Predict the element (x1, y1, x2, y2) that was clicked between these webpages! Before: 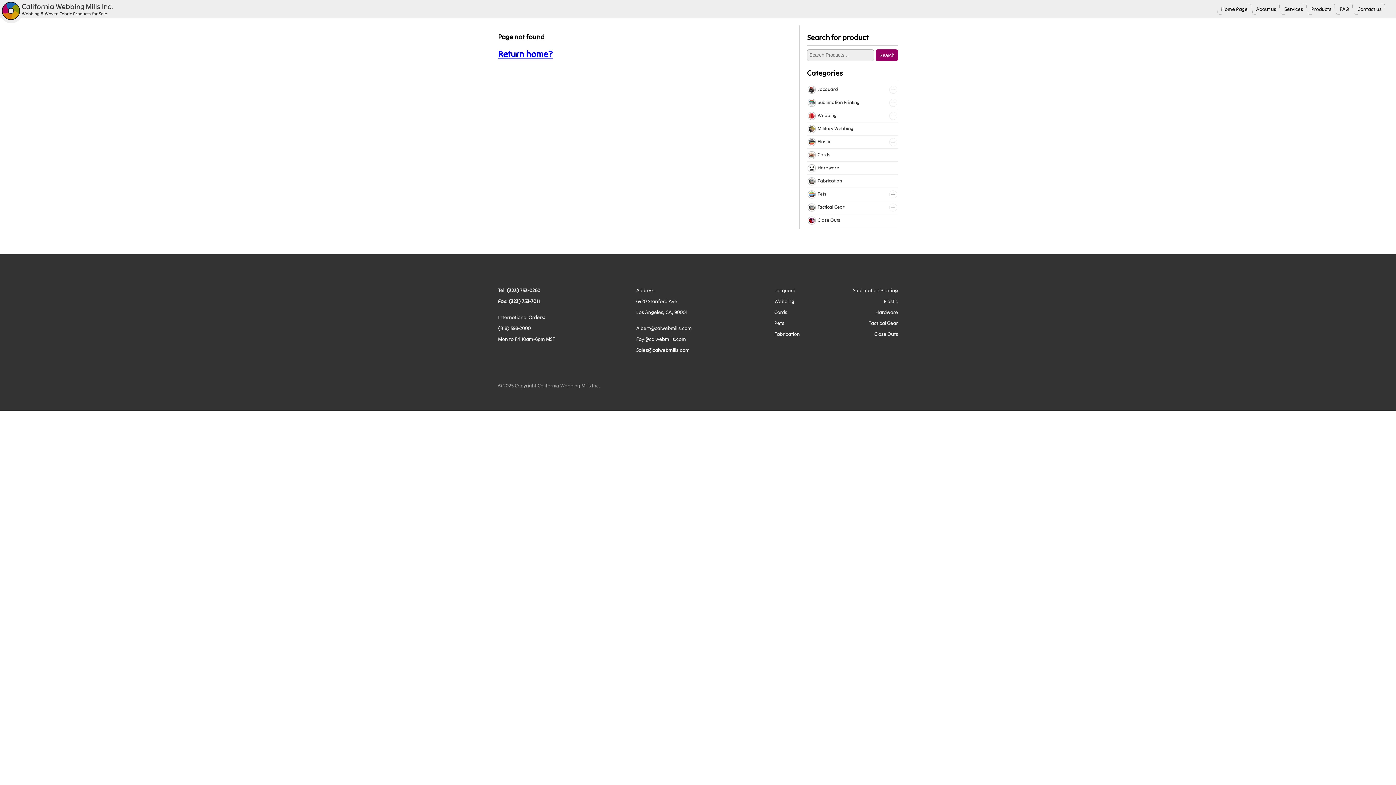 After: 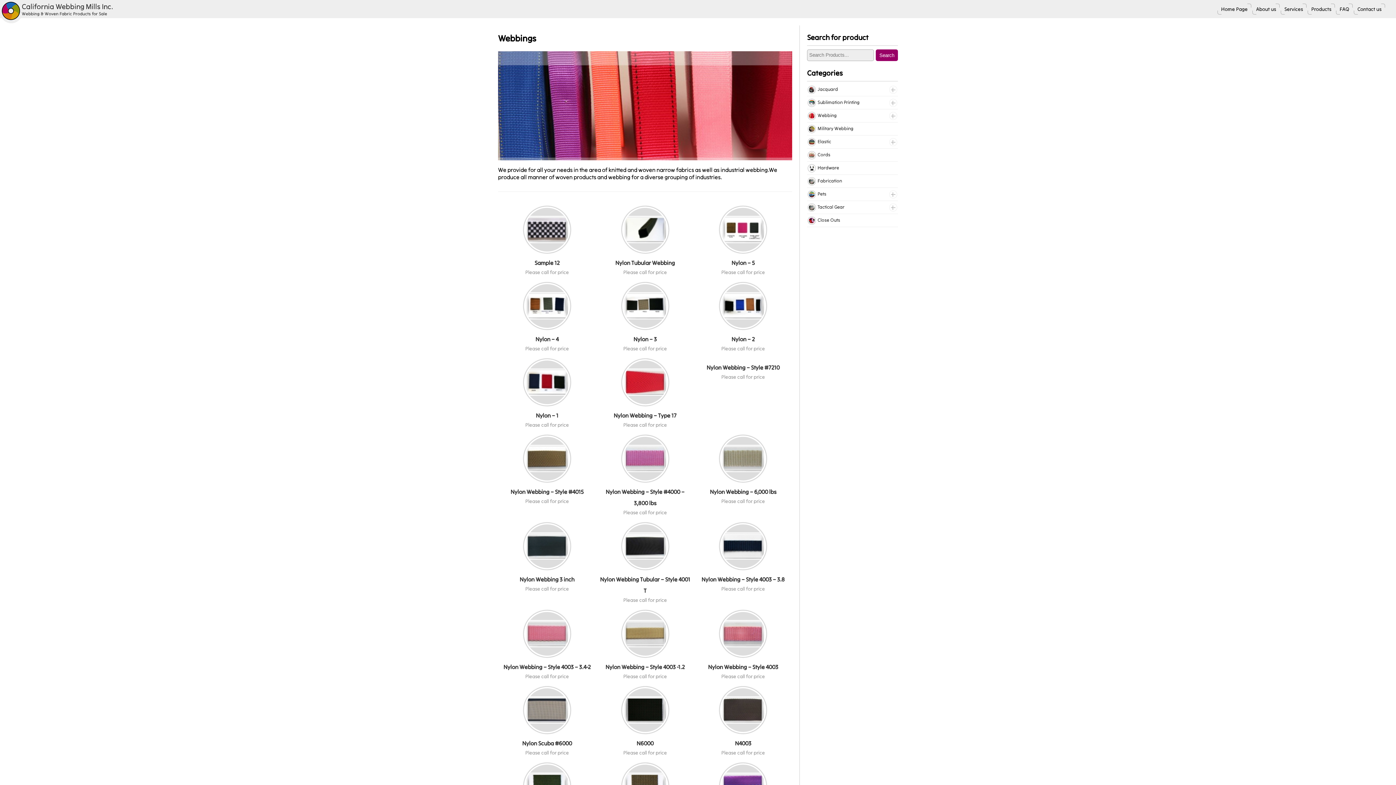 Action: bbox: (807, 116, 897, 122) label:  Webbing